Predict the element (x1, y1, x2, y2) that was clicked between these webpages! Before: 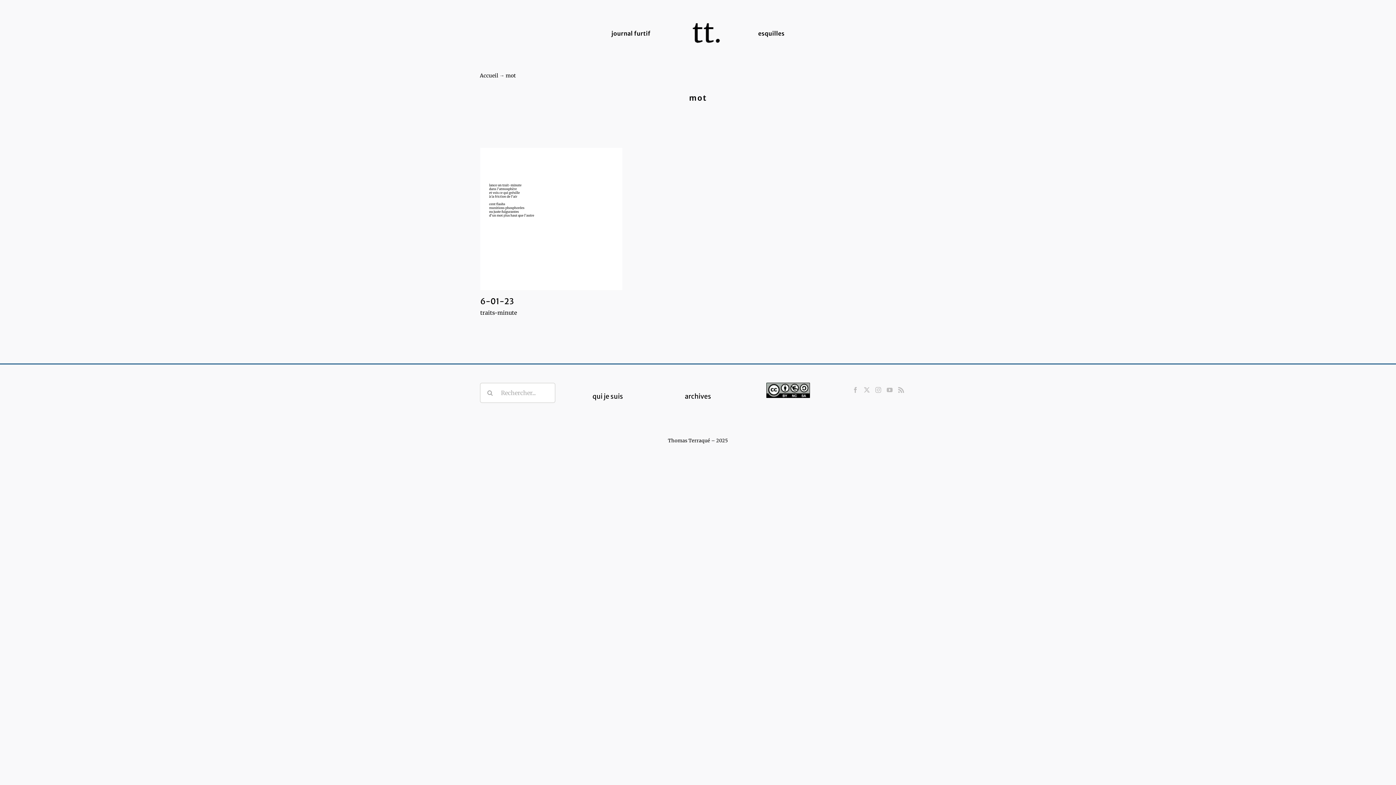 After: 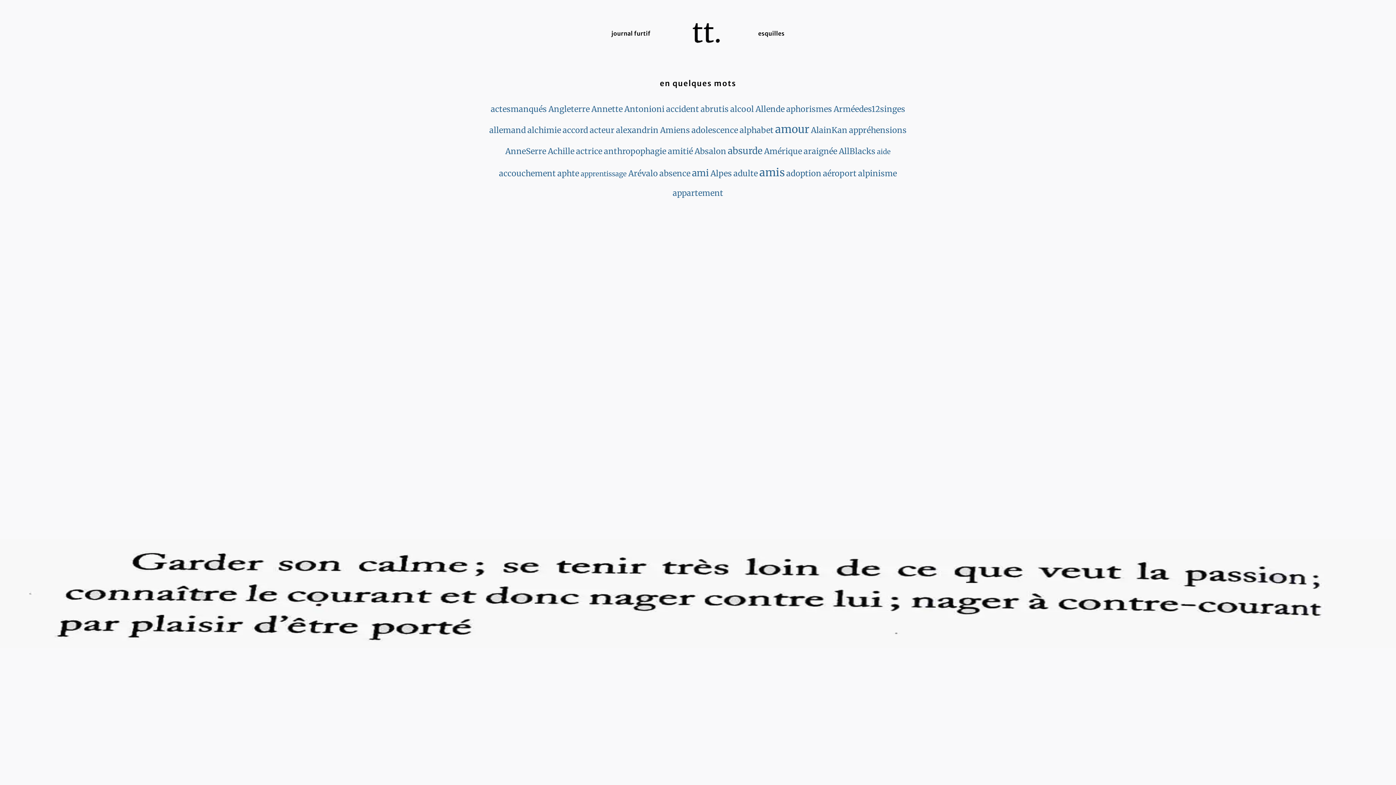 Action: label: Accueil bbox: (479, 72, 498, 78)